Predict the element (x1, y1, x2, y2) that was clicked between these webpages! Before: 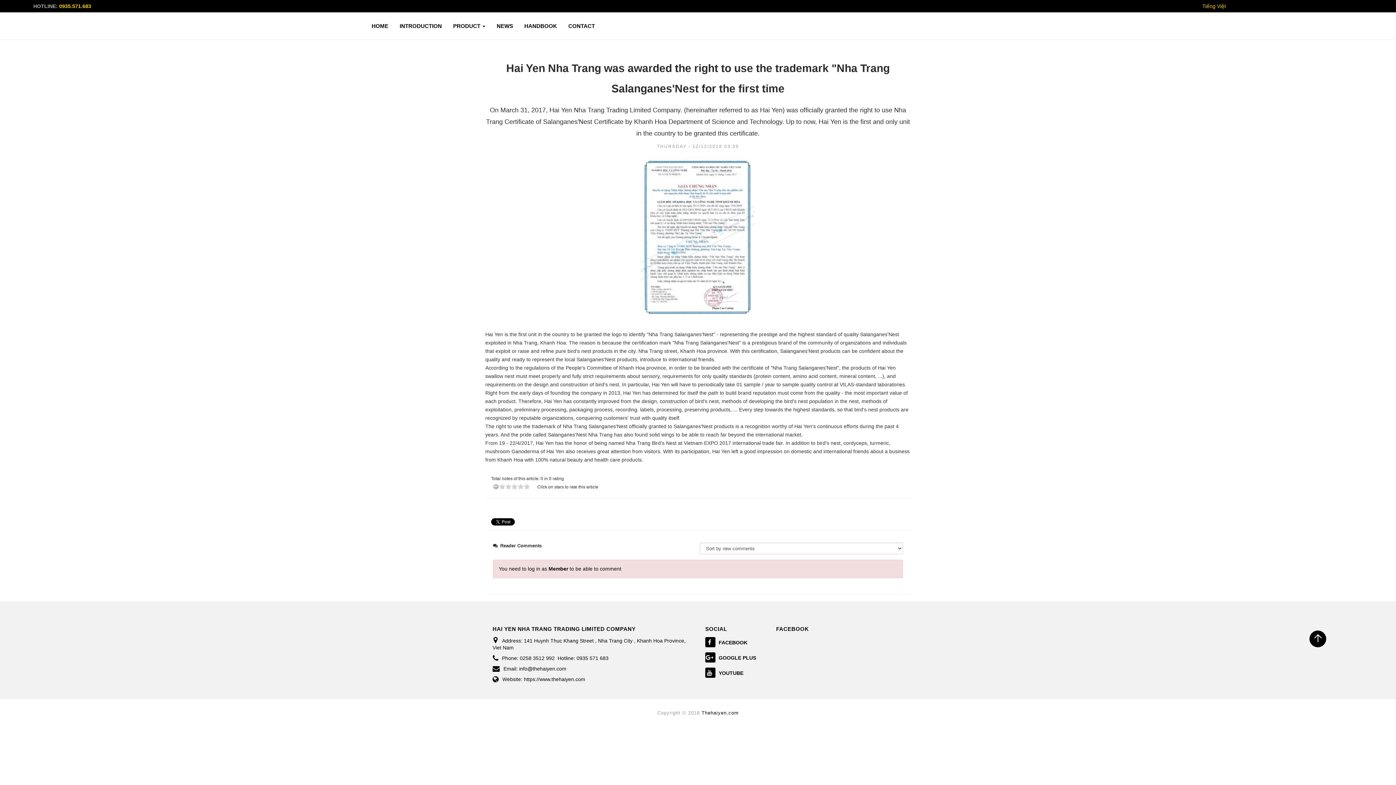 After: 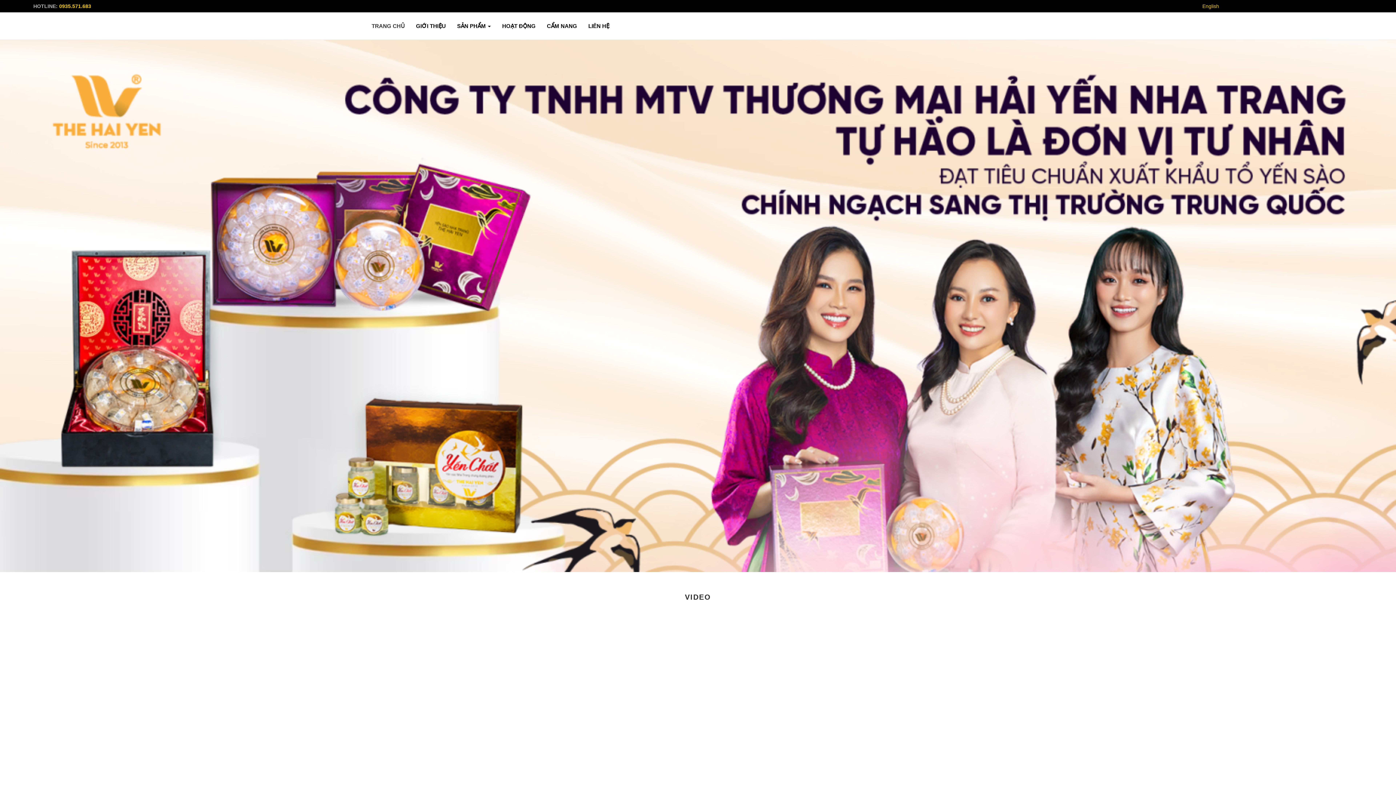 Action: label: Tiếng Việt bbox: (1202, 3, 1226, 9)